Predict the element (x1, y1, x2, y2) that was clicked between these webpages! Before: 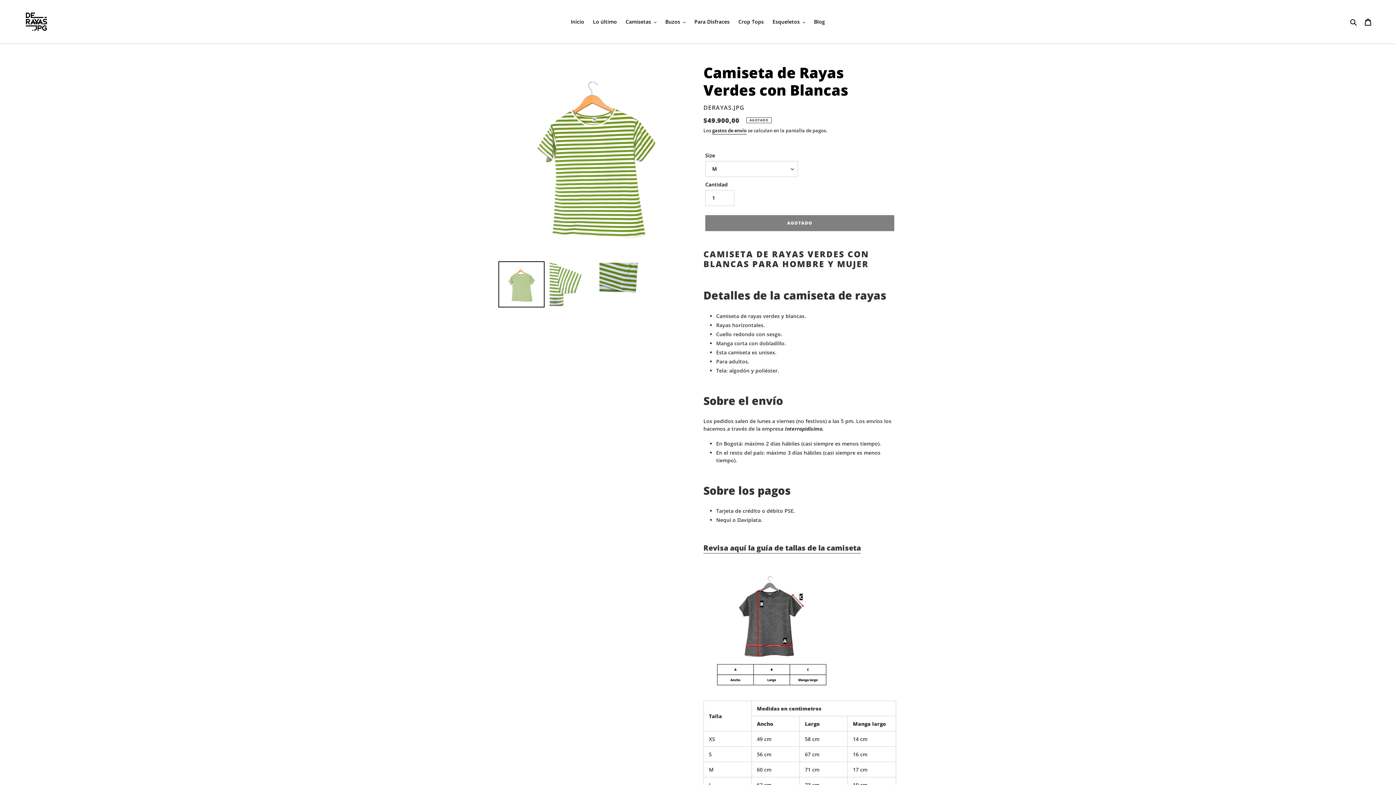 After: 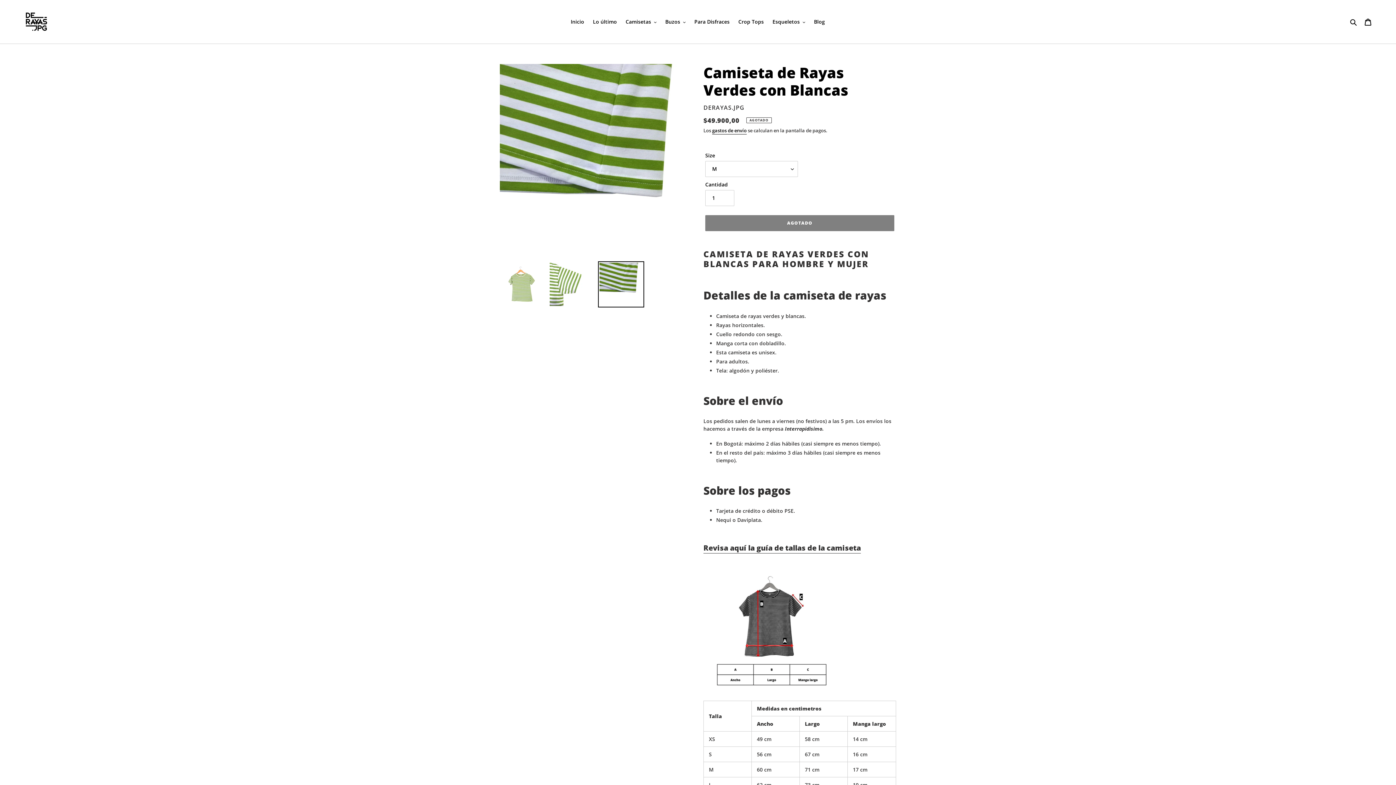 Action: bbox: (598, 261, 644, 307)